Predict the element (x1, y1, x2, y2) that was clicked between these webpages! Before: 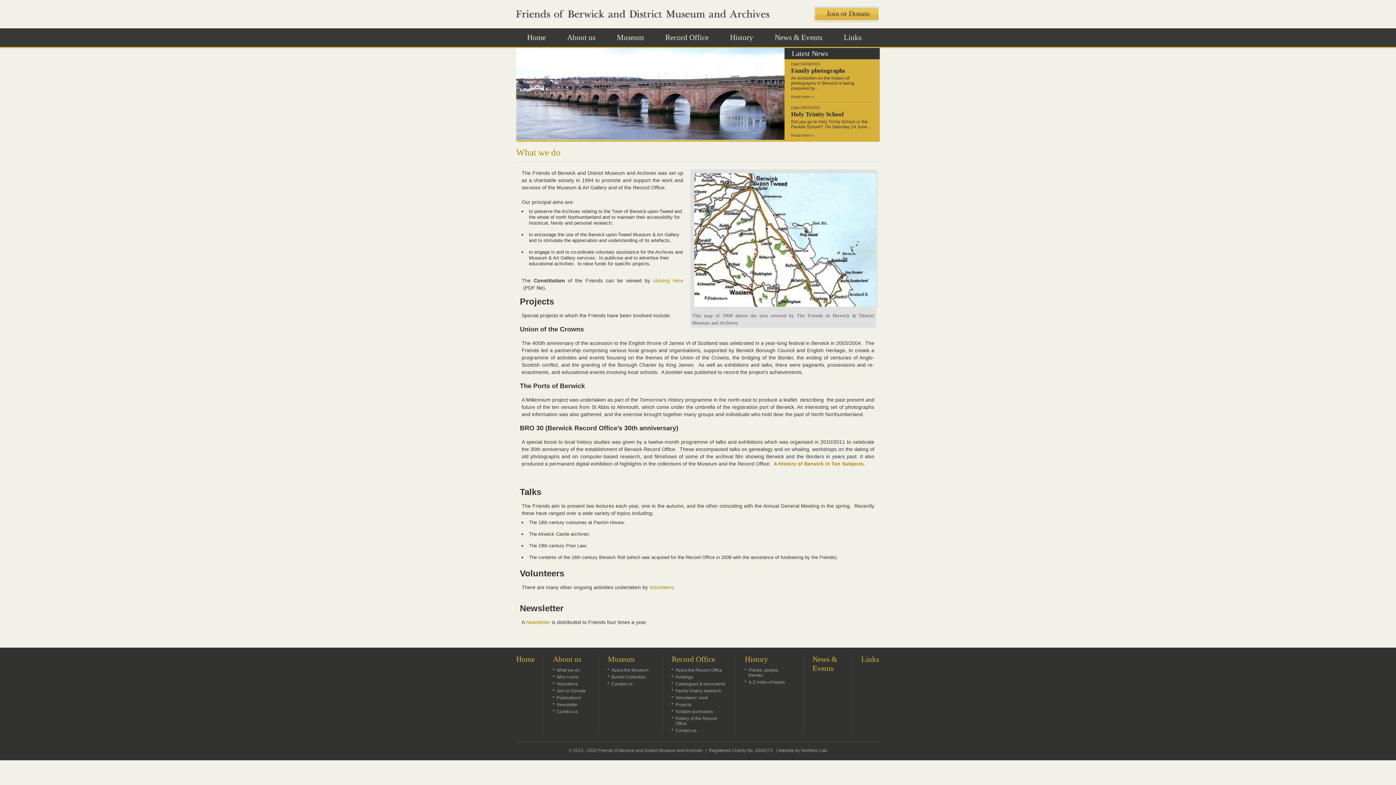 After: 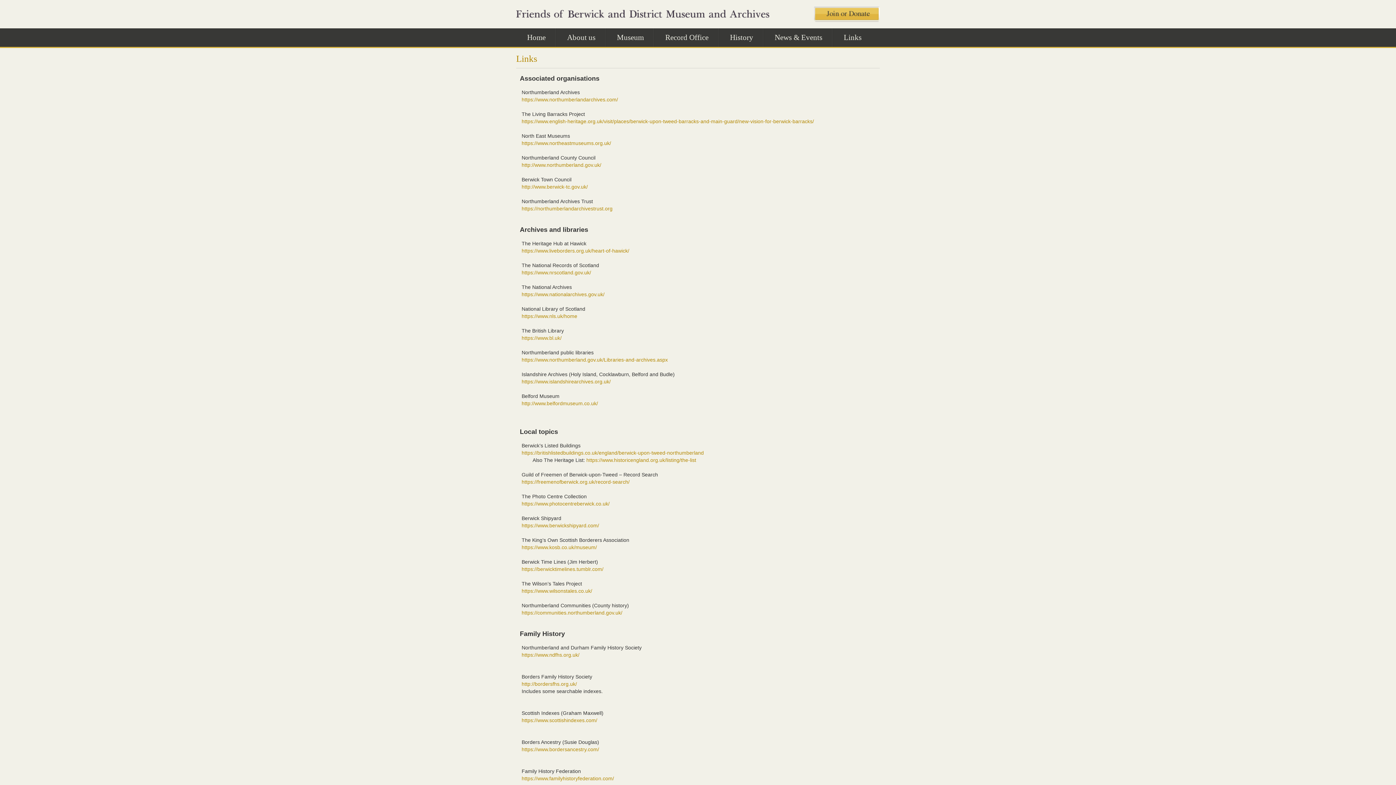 Action: label: Links bbox: (861, 655, 879, 664)